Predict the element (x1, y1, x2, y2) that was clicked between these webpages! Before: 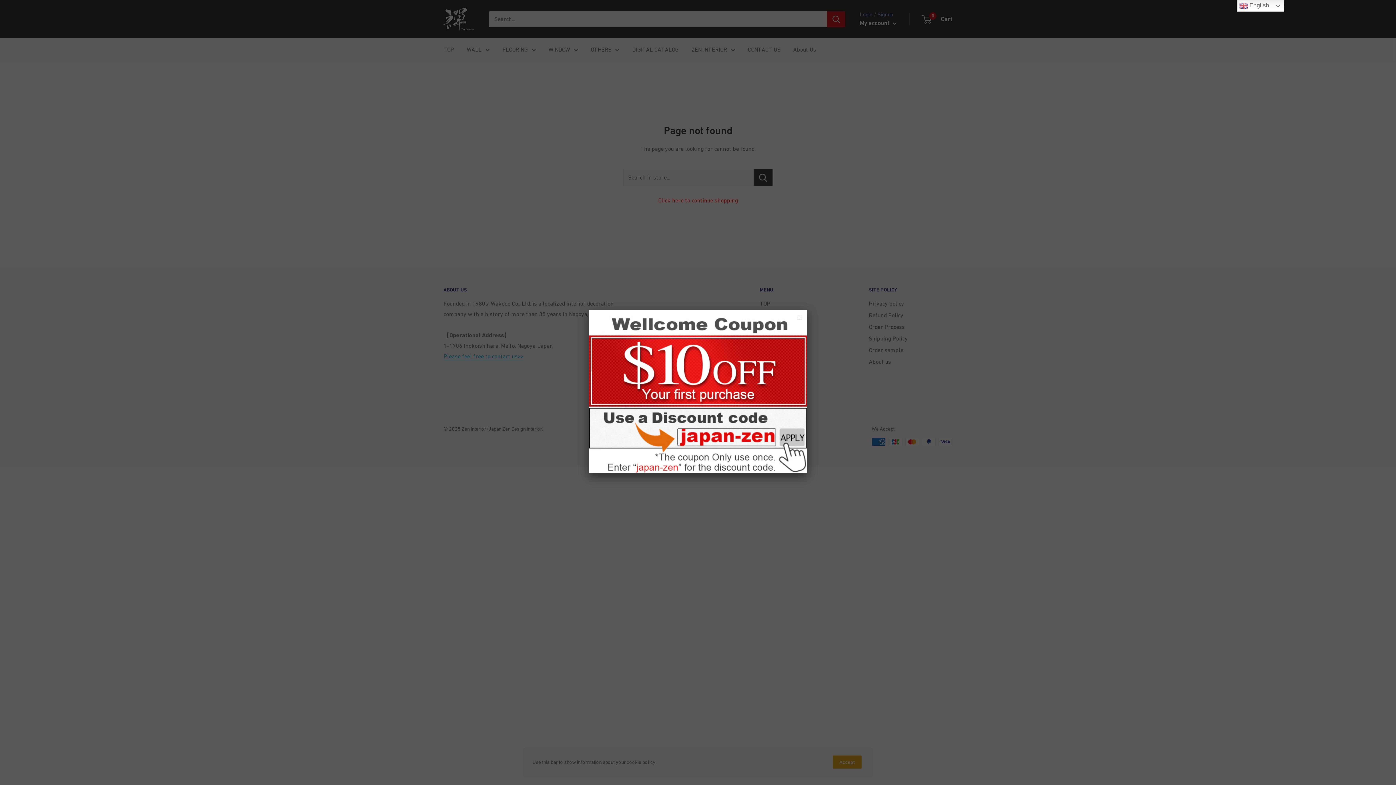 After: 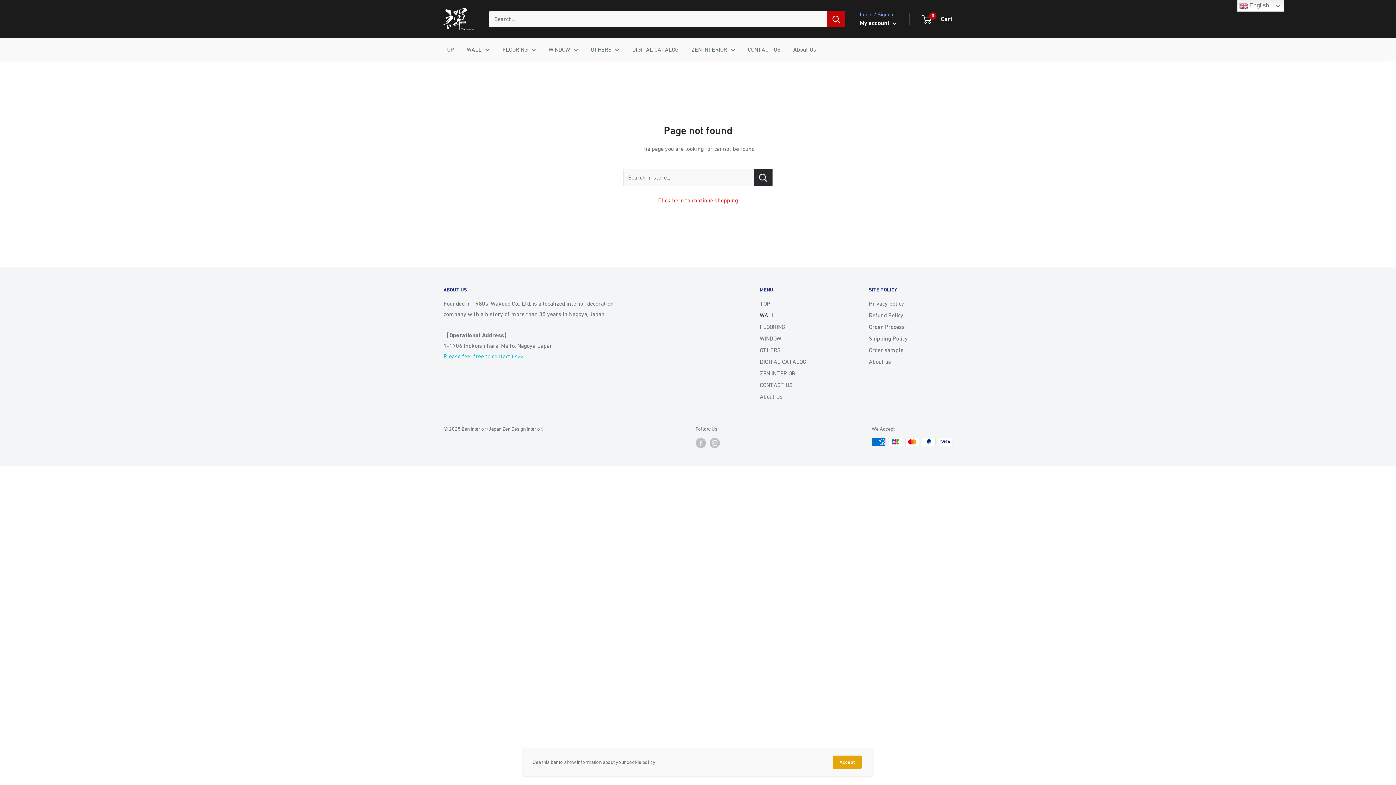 Action: bbox: (797, 315, 803, 321)